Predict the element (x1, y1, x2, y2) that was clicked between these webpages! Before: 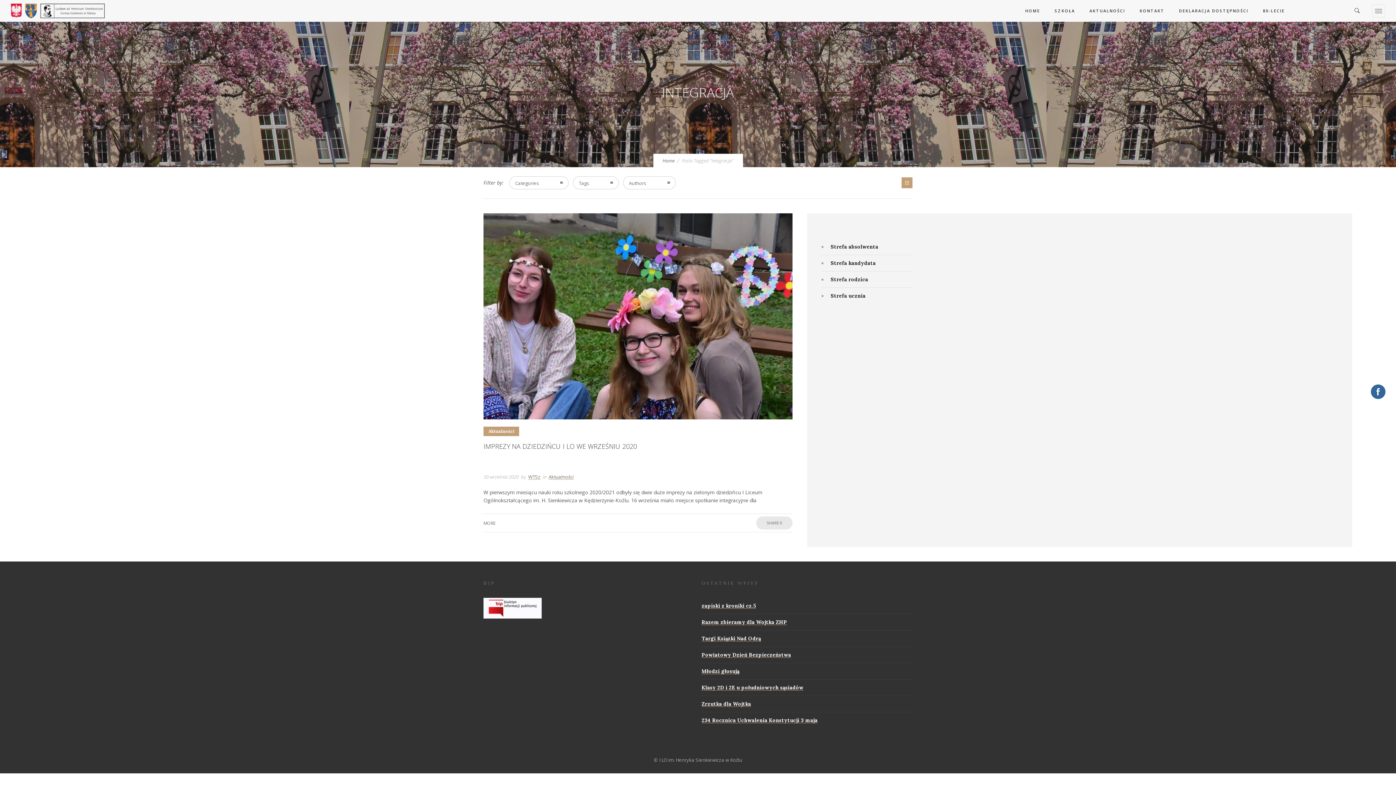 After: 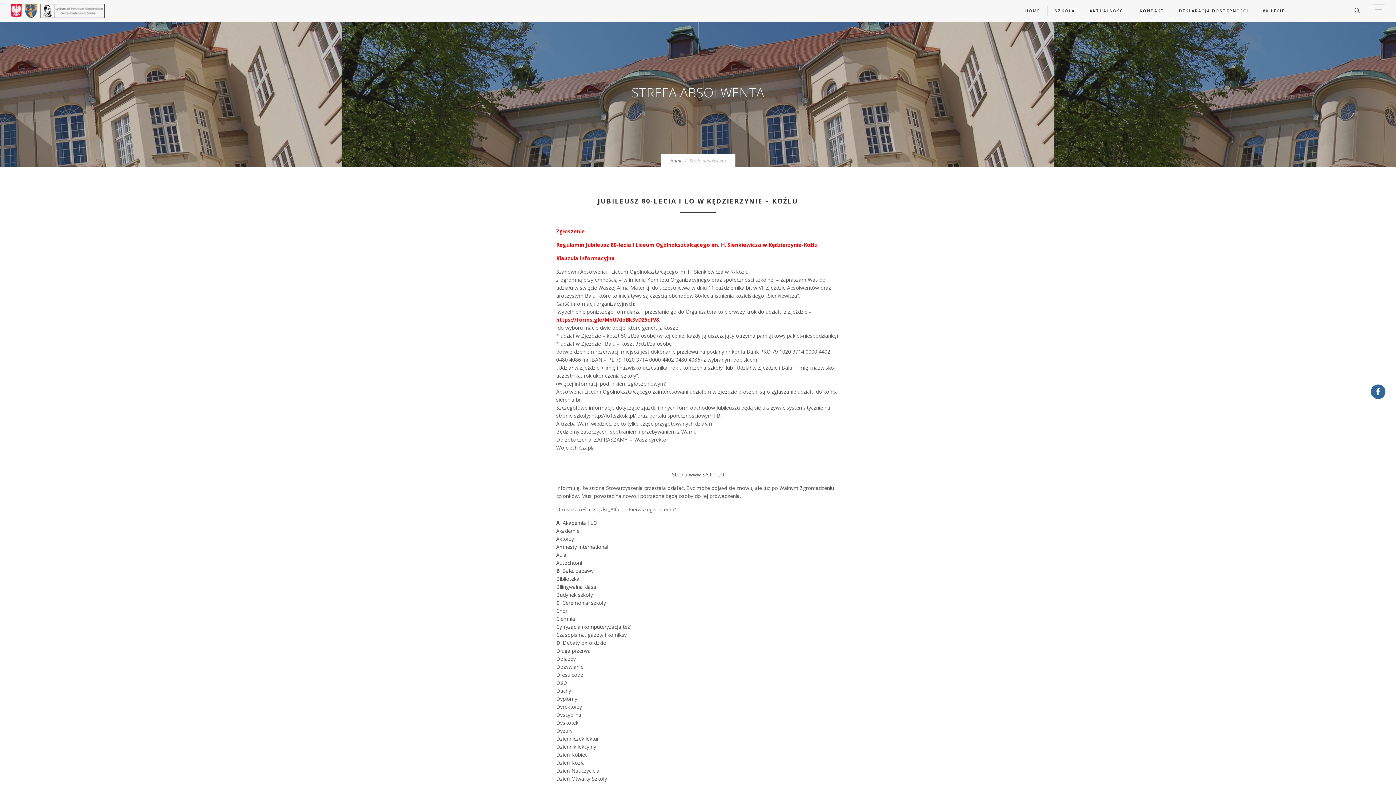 Action: bbox: (1256, 7, 1292, 14) label: 80-LECIE